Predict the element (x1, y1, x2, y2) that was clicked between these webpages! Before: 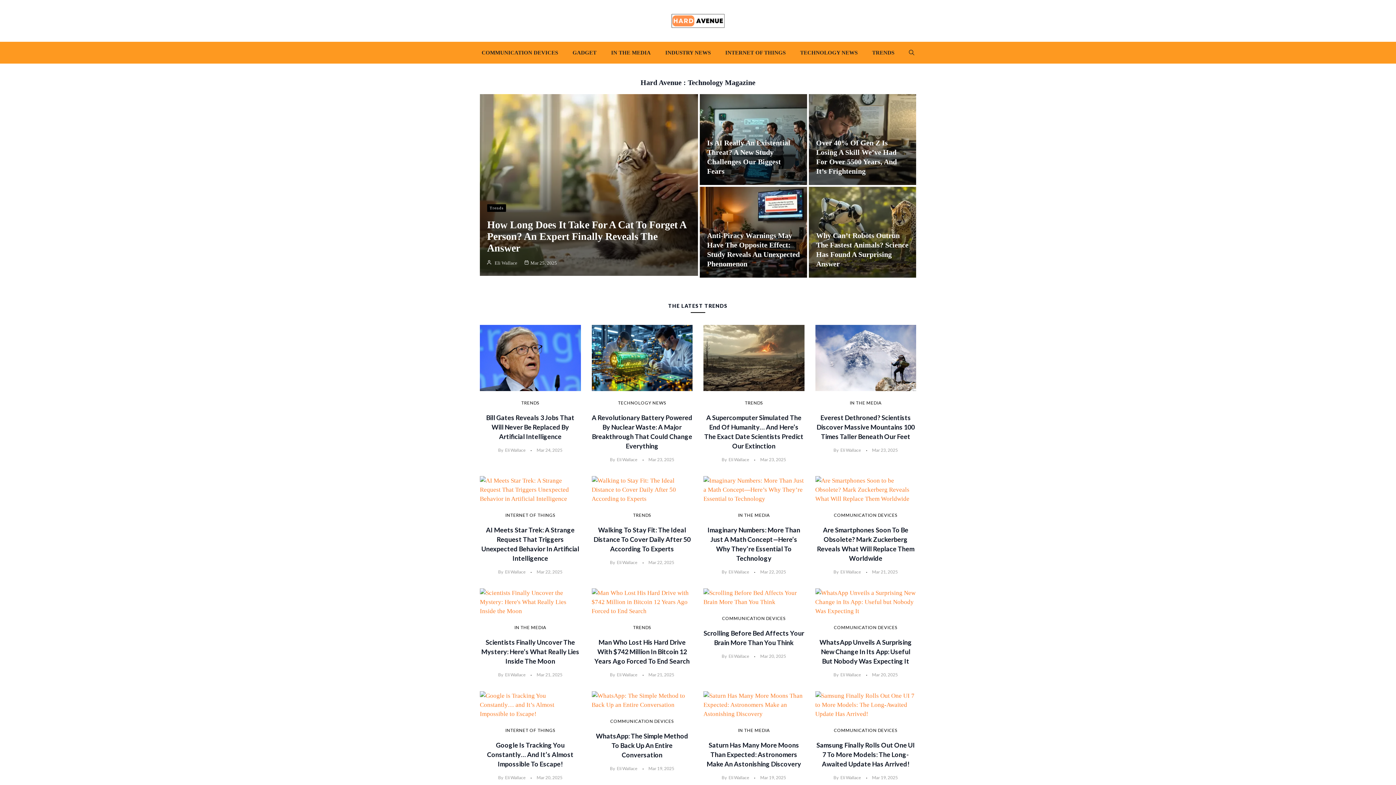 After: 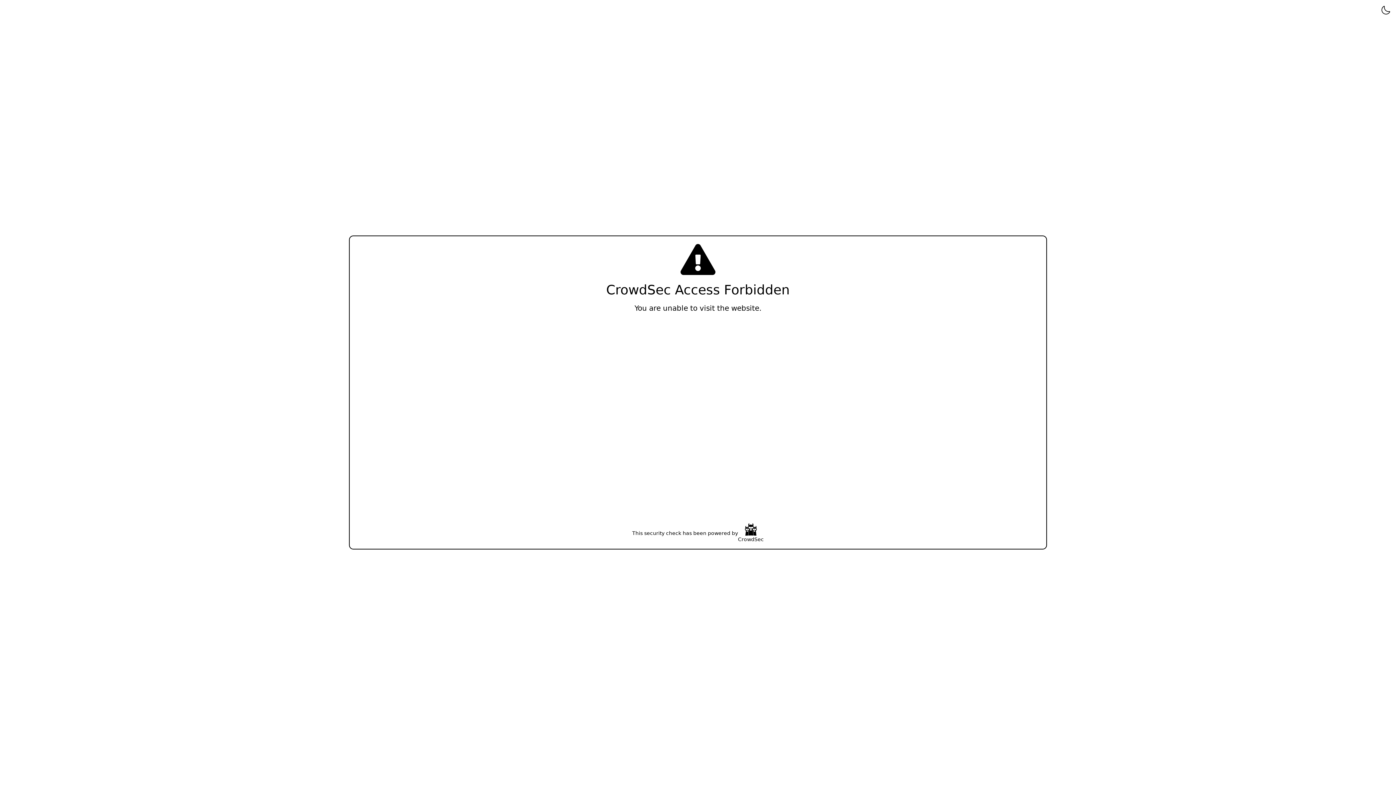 Action: bbox: (474, 41, 565, 63) label: COMMUNICATION DEVICES